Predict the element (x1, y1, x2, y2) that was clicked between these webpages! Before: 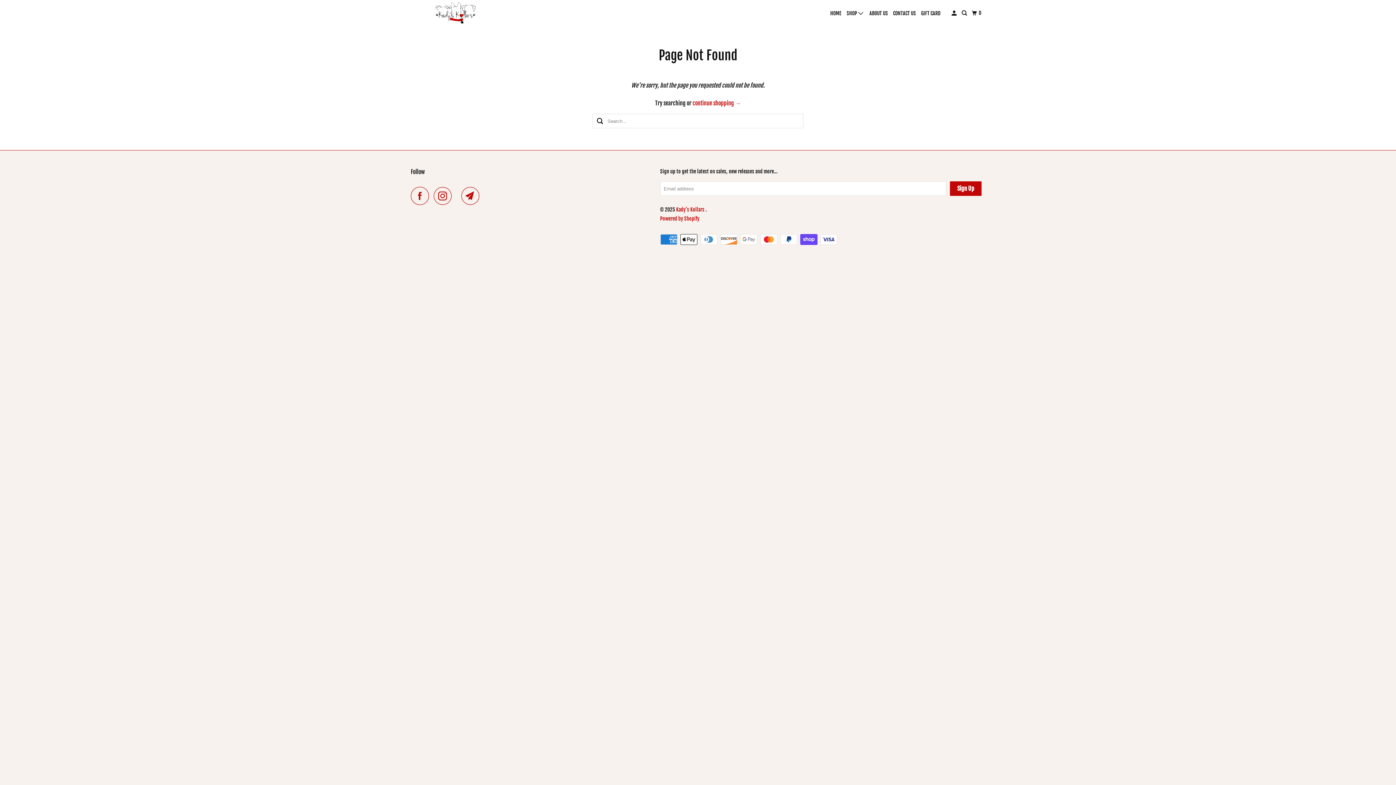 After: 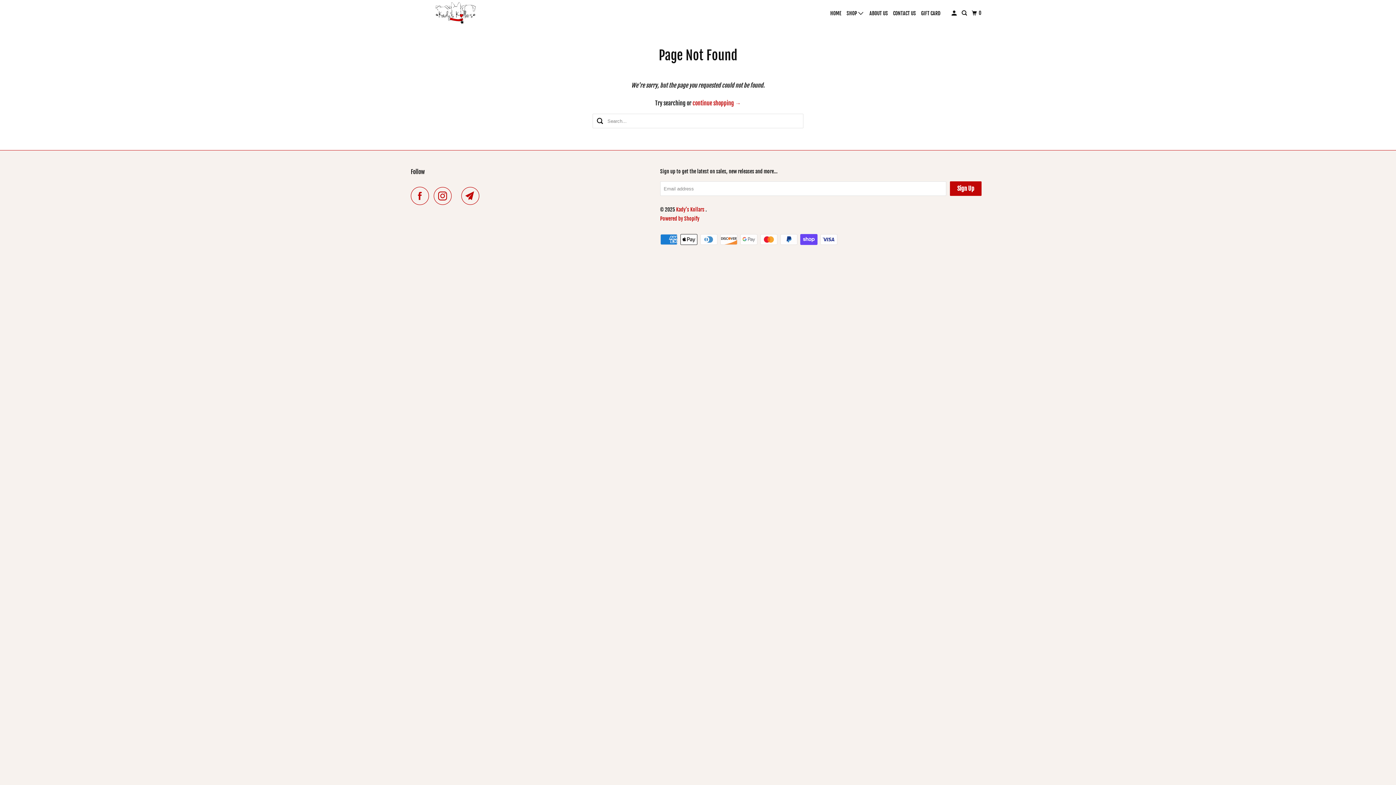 Action: bbox: (456, 186, 460, 205)